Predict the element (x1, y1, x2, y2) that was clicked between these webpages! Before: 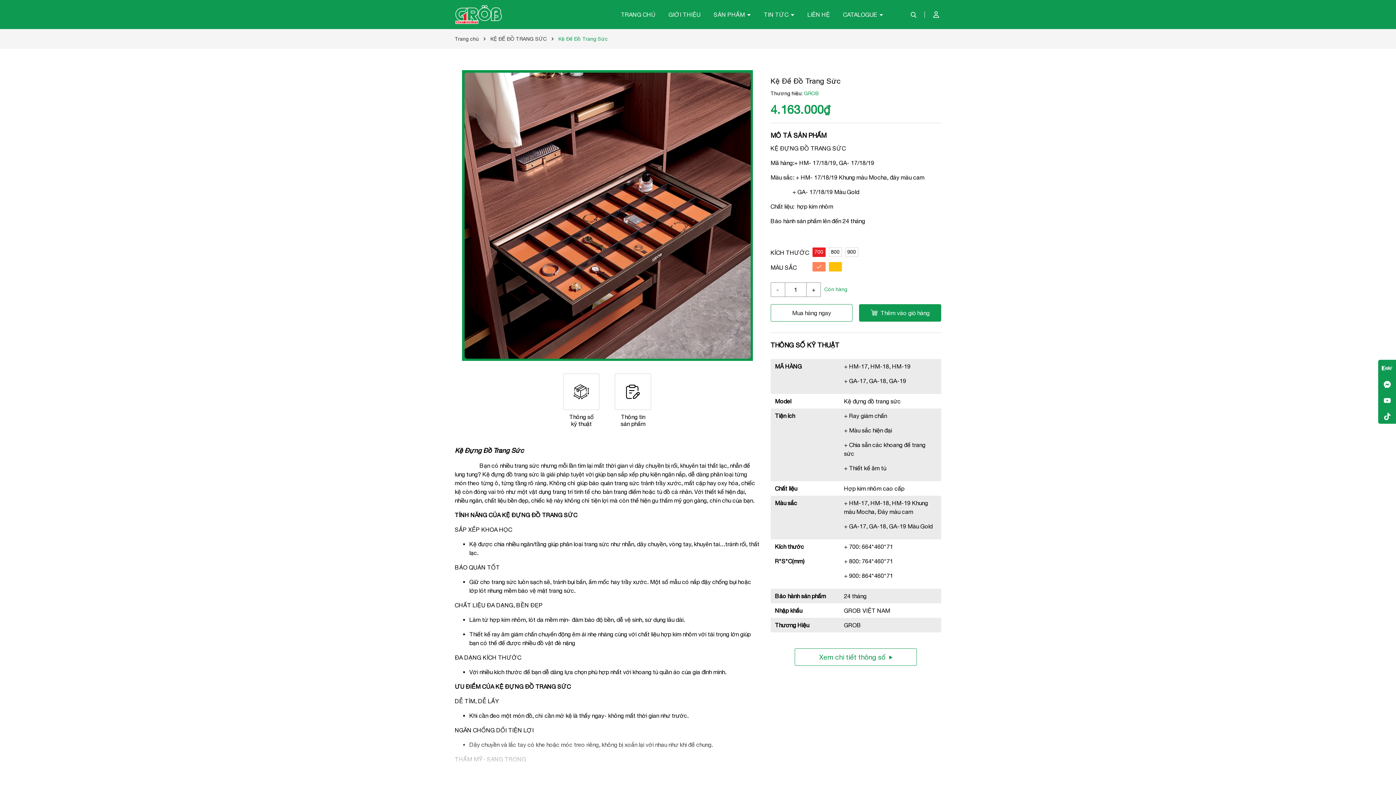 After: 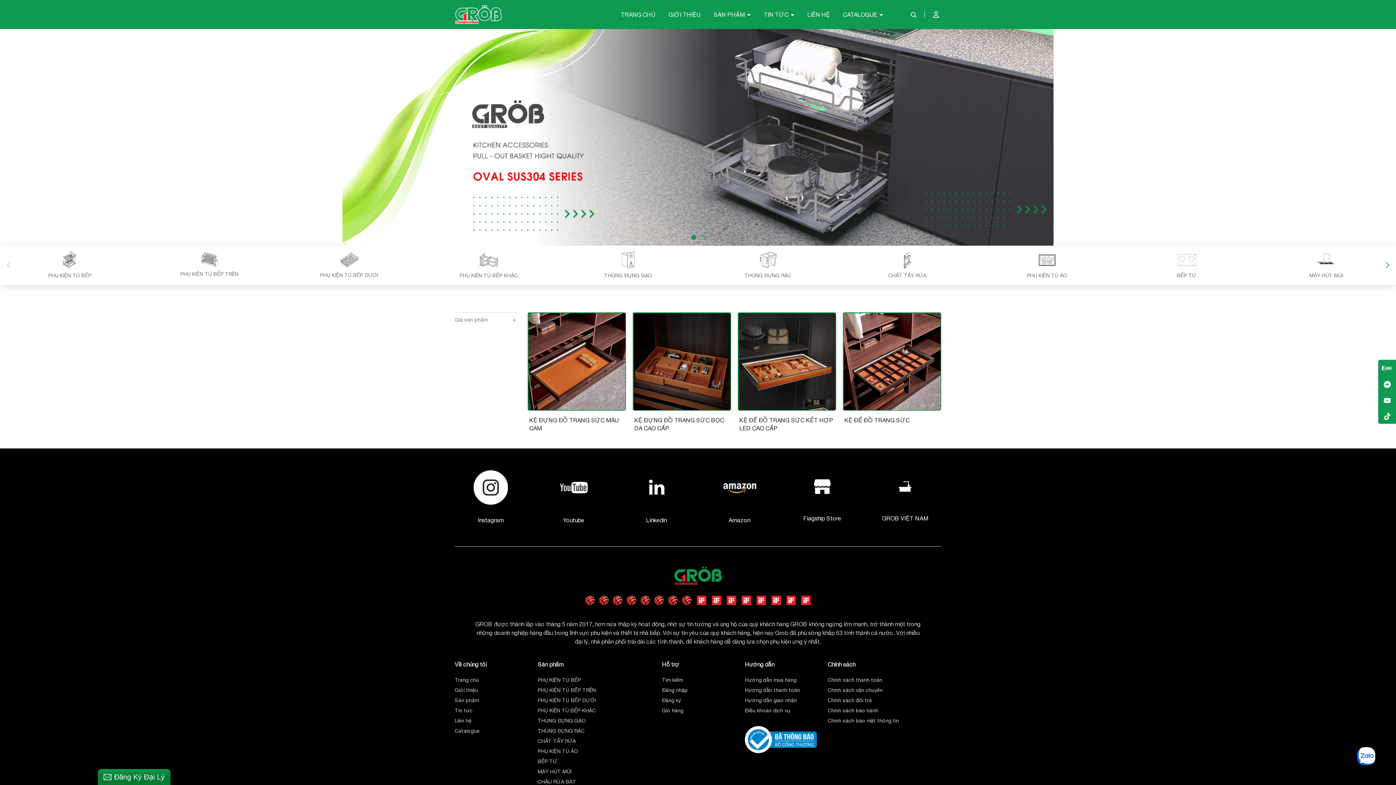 Action: bbox: (490, 36, 546, 41) label: KỆ ĐỂ ĐỒ TRANG SỨC